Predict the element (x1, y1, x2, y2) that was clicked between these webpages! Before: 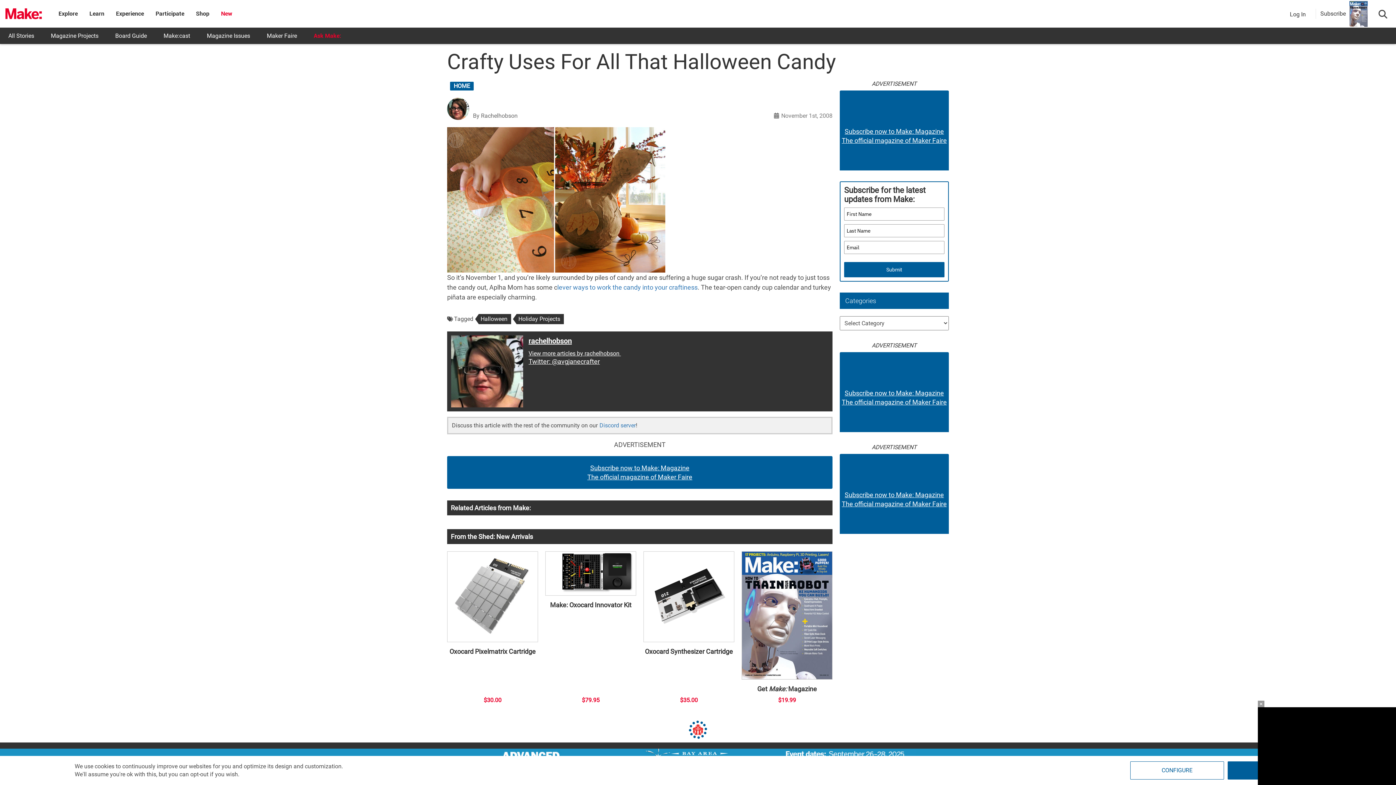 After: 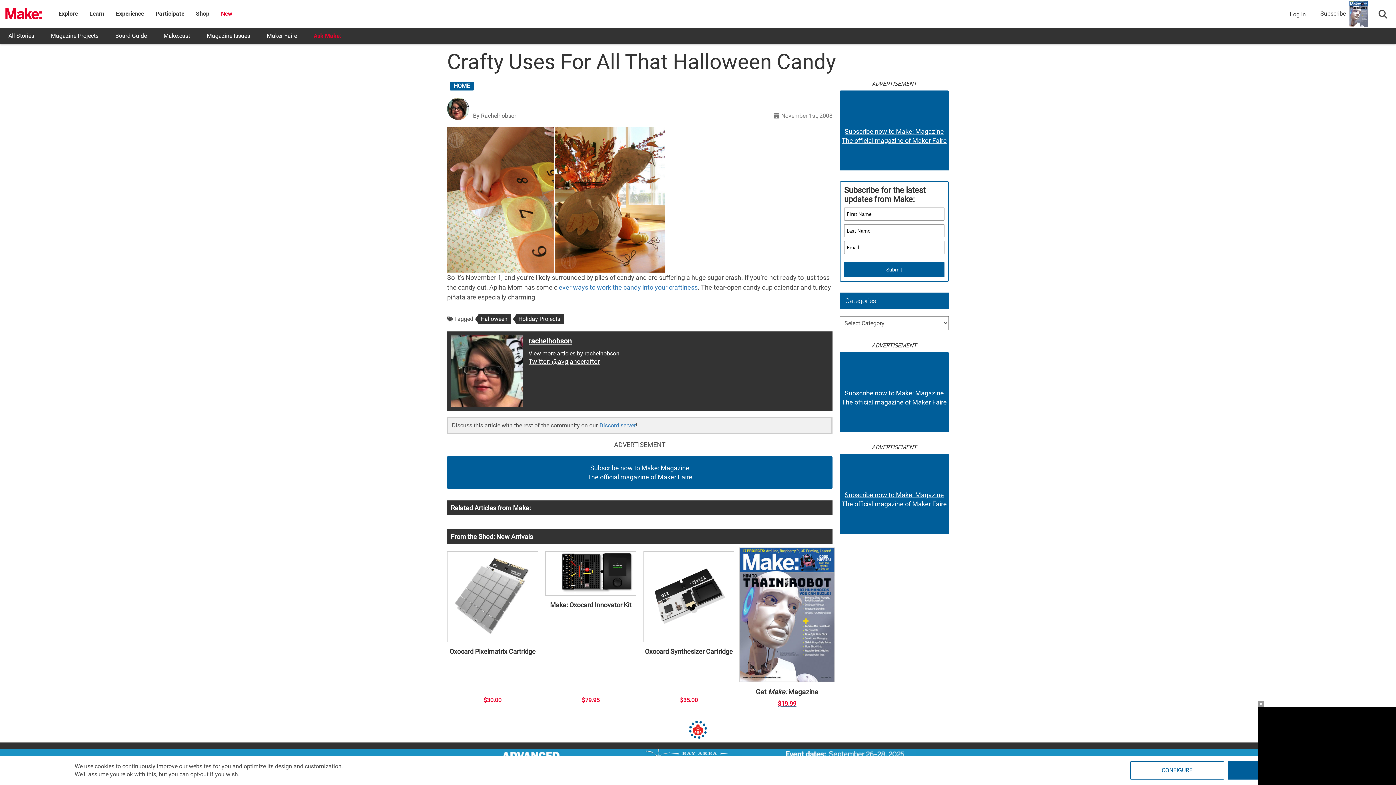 Action: bbox: (741, 551, 832, 704) label: Get Make: Magazine
$19.99